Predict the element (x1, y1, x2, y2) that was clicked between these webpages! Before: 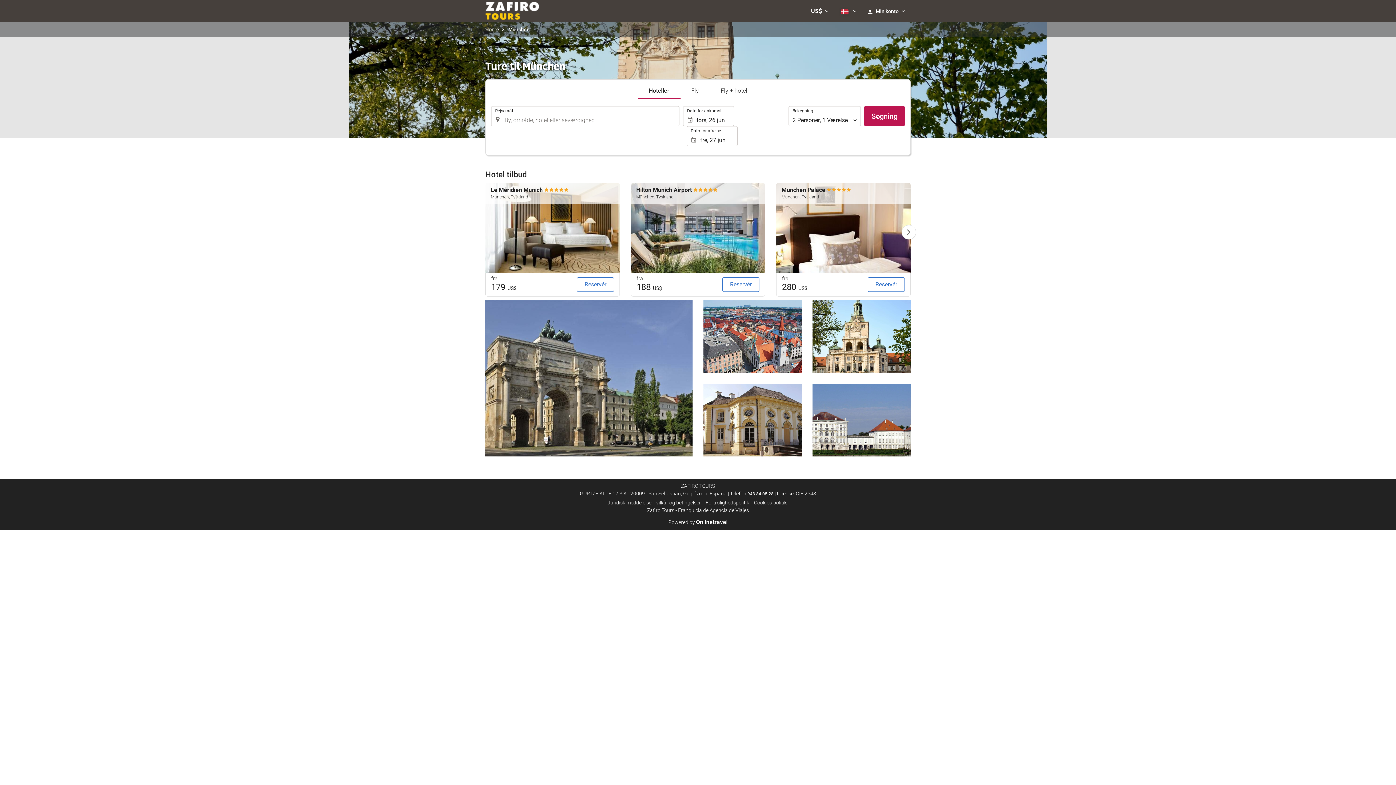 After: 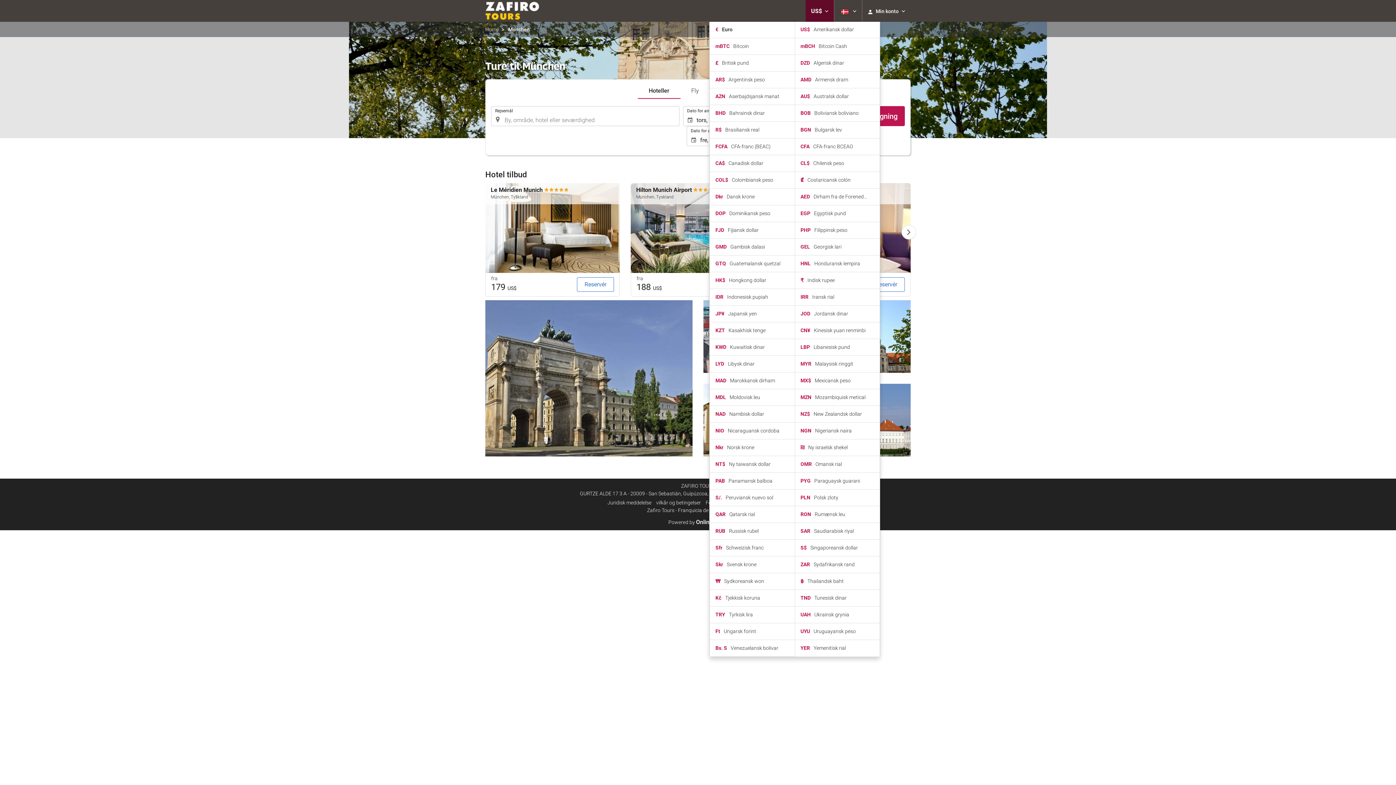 Action: bbox: (805, 0, 834, 21) label: Vælg valuta